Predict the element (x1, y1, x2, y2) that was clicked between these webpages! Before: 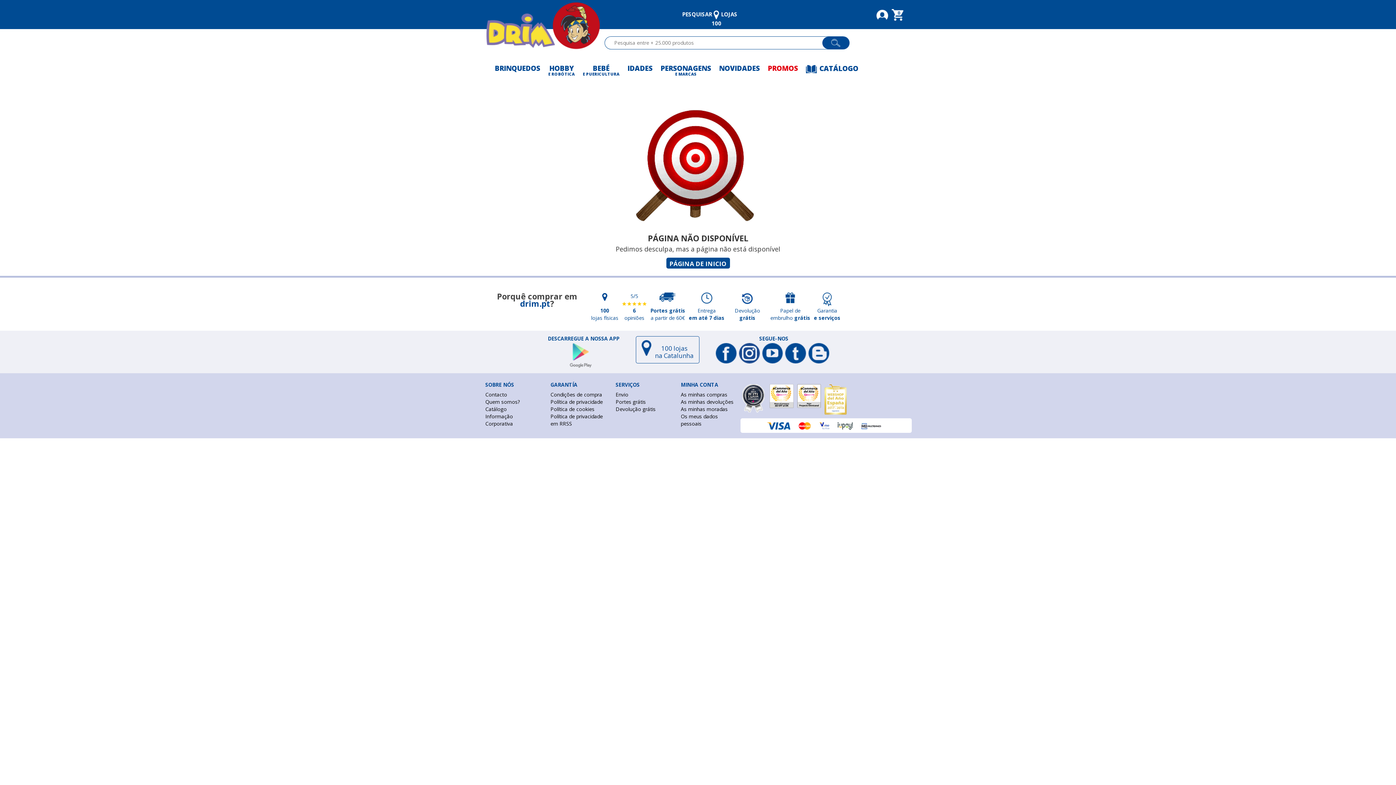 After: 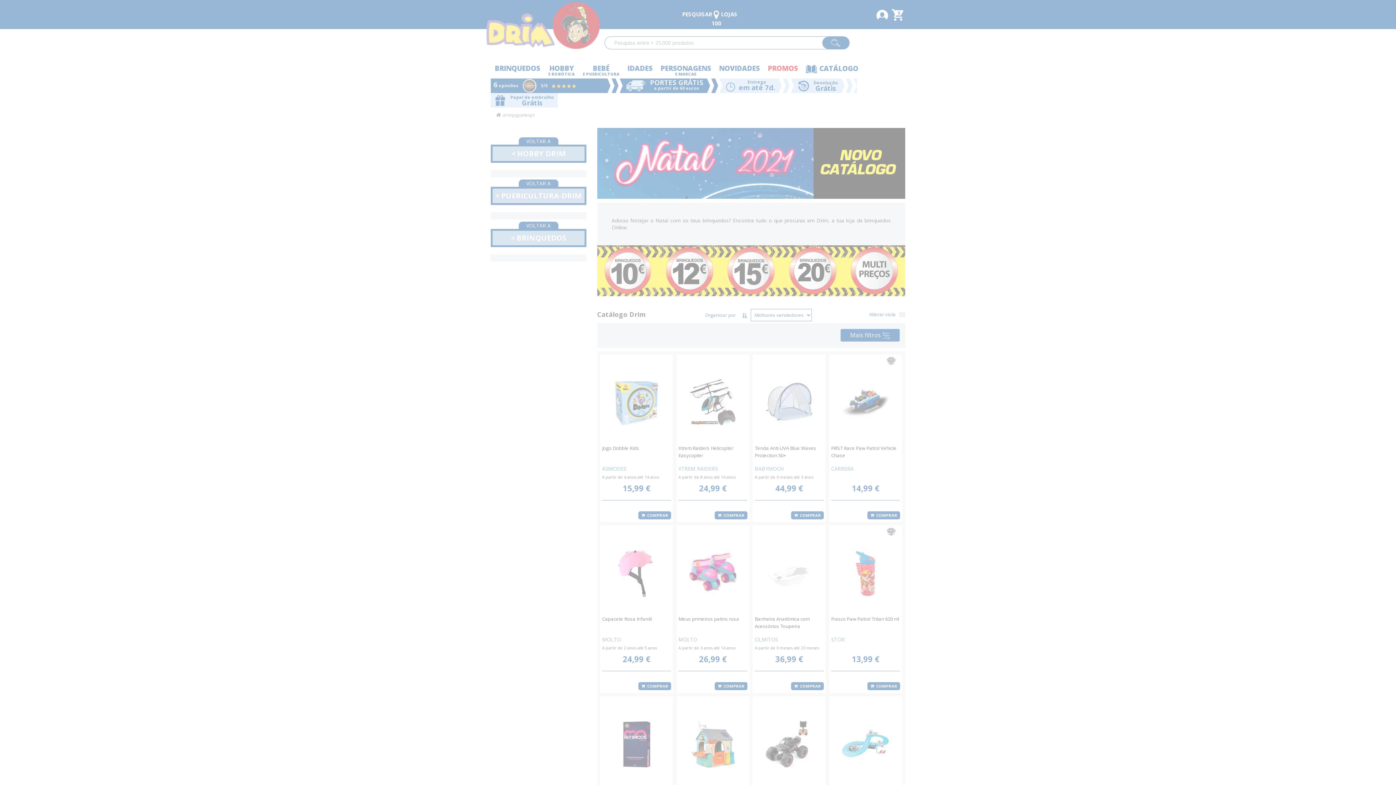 Action: bbox: (485, 405, 506, 412) label: Catálogo